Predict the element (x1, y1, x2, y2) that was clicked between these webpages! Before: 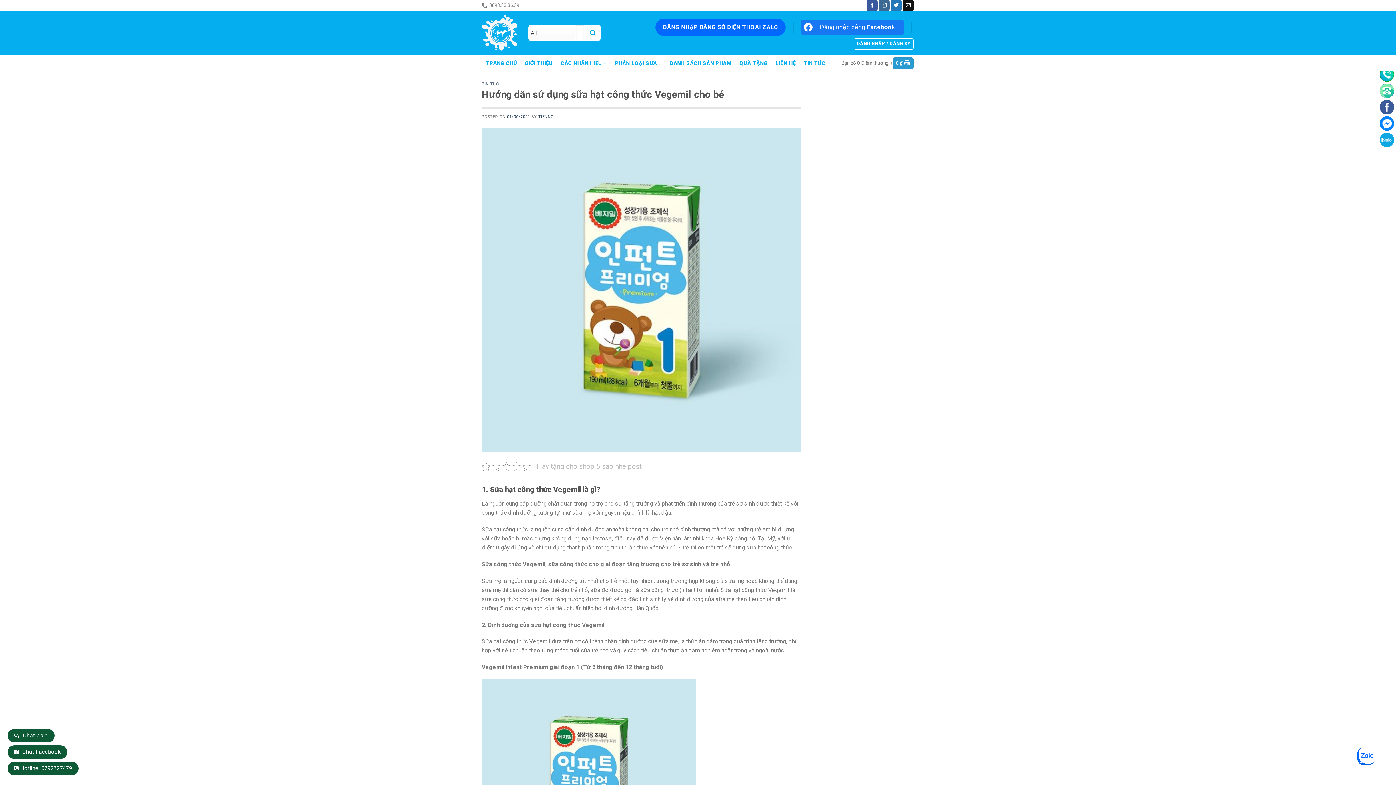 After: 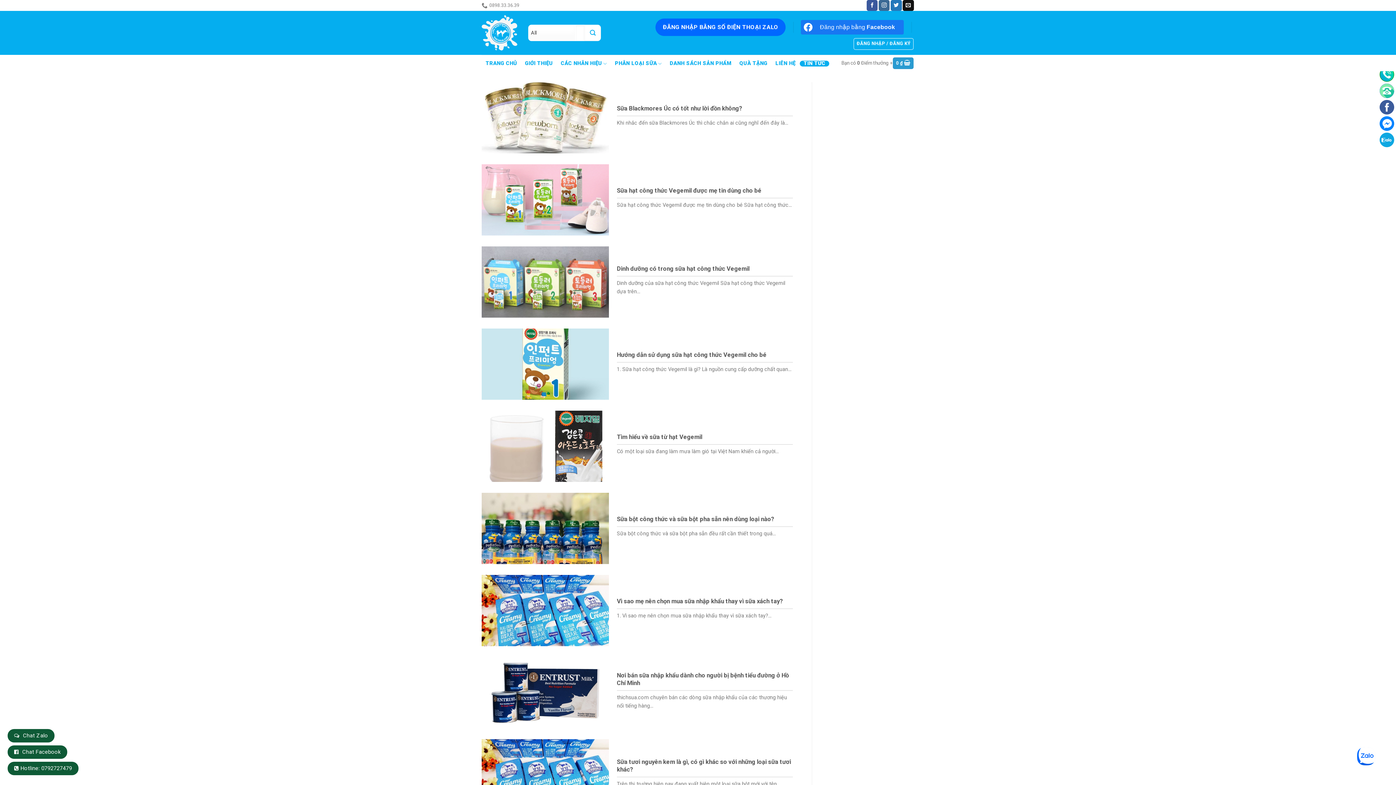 Action: label: TIN TỨC bbox: (799, 60, 829, 66)